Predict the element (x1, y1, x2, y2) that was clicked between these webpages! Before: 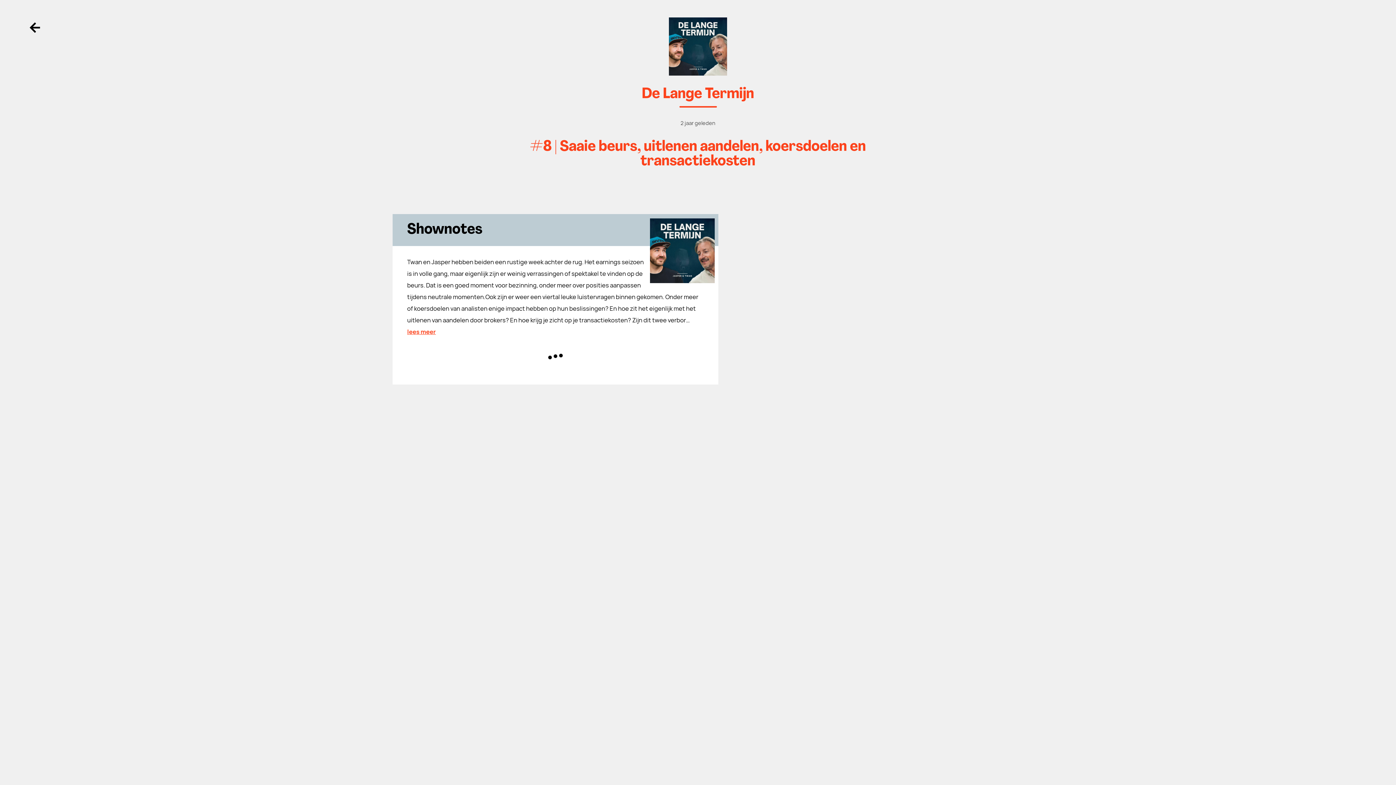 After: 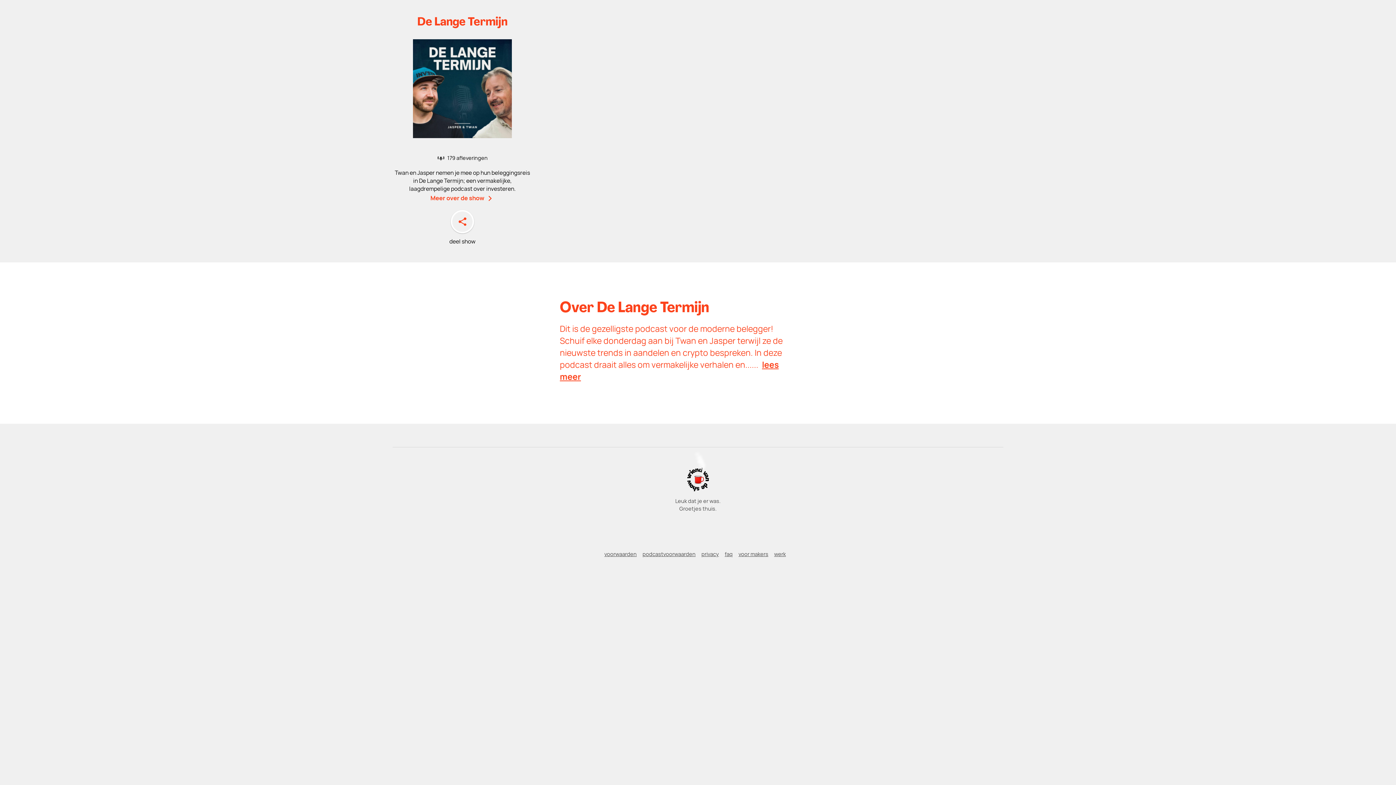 Action: label: Terug naar showpagina bbox: (407, 17, 989, 75)